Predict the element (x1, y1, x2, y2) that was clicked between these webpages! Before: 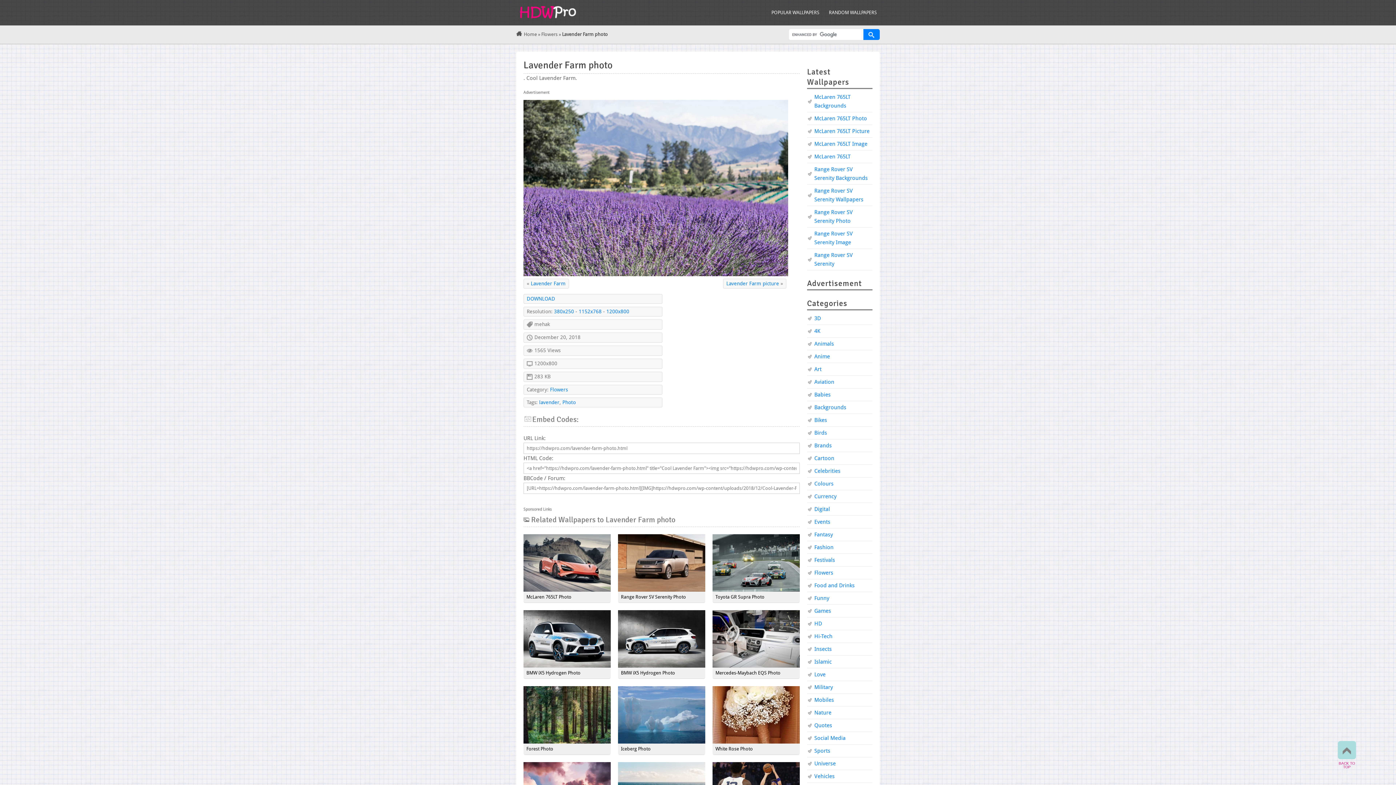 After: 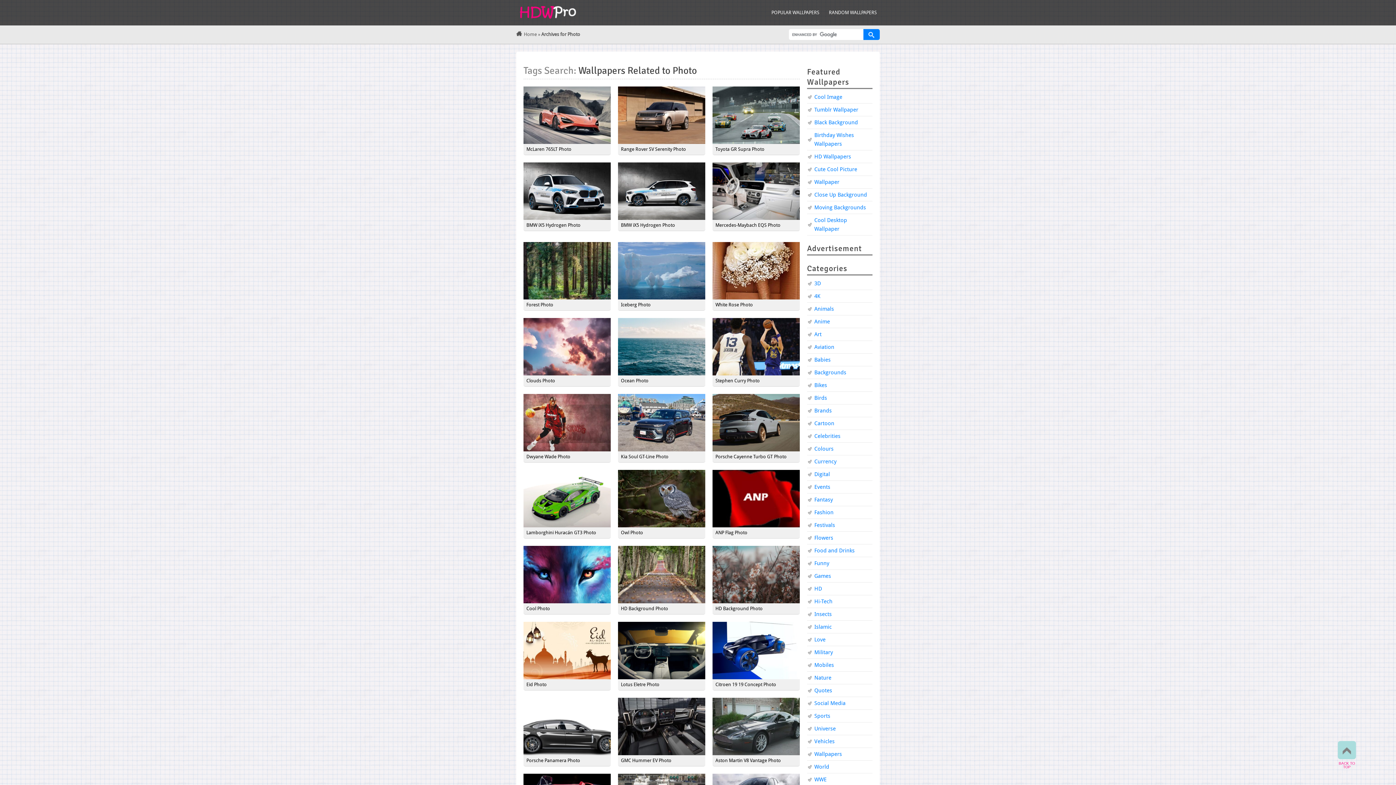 Action: label: Photo bbox: (562, 399, 576, 405)